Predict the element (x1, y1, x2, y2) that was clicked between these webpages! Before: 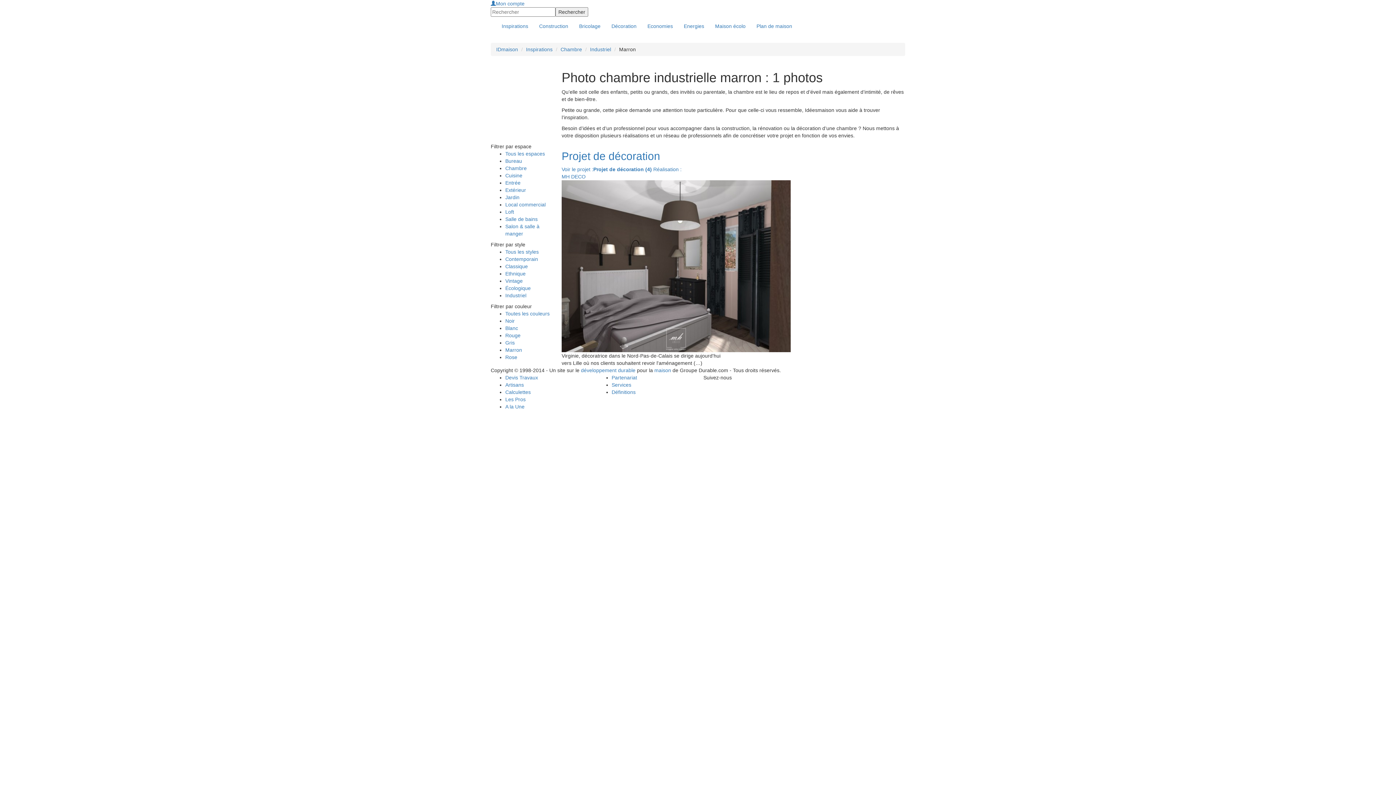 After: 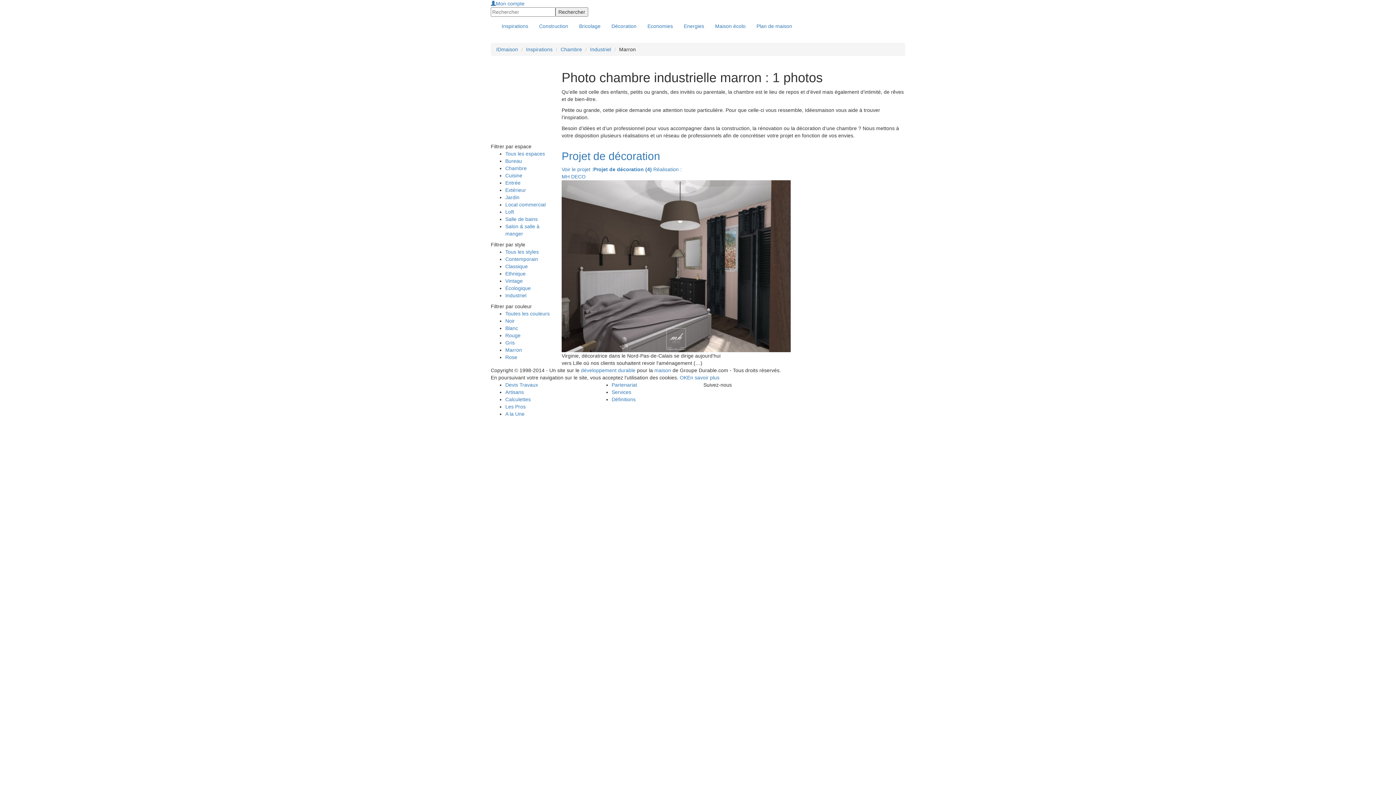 Action: bbox: (505, 165, 526, 171) label: Chambre